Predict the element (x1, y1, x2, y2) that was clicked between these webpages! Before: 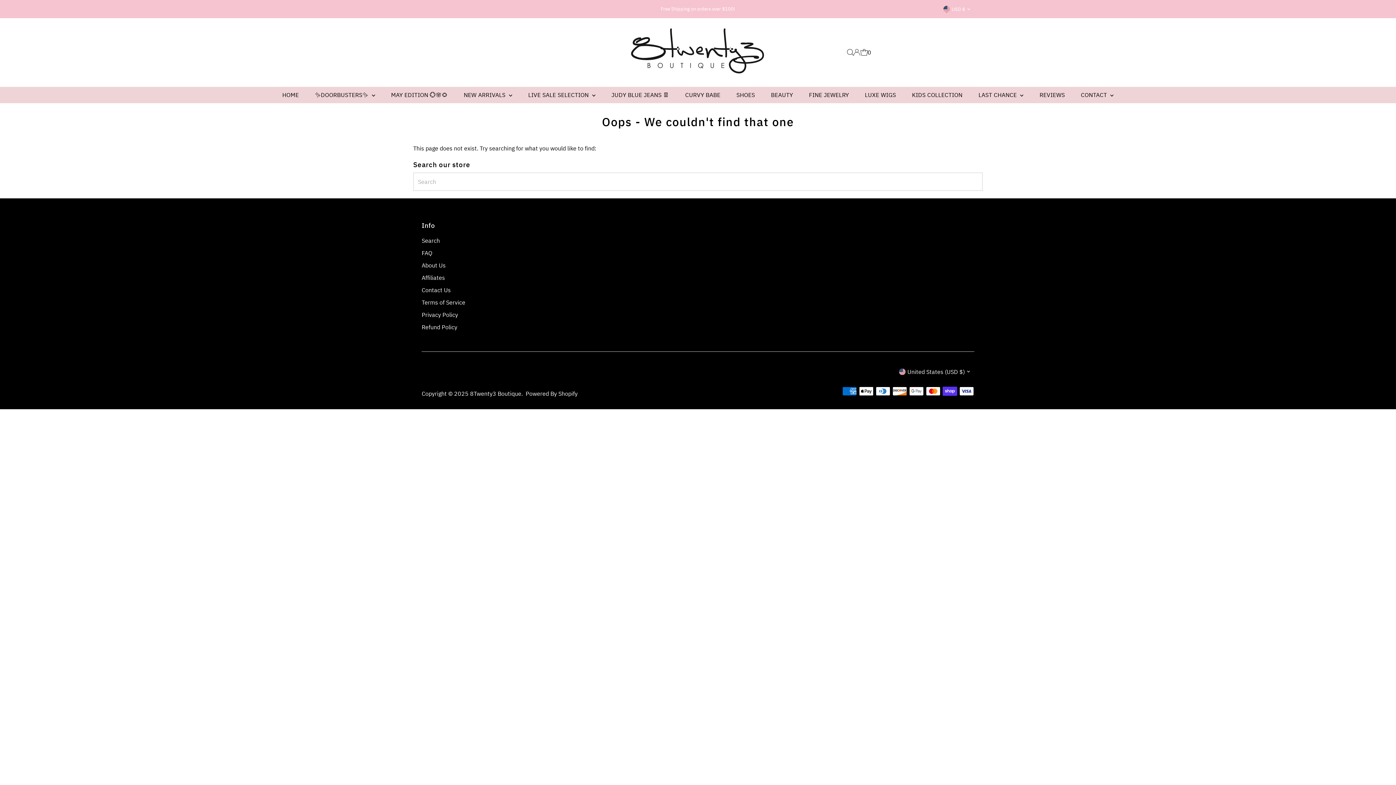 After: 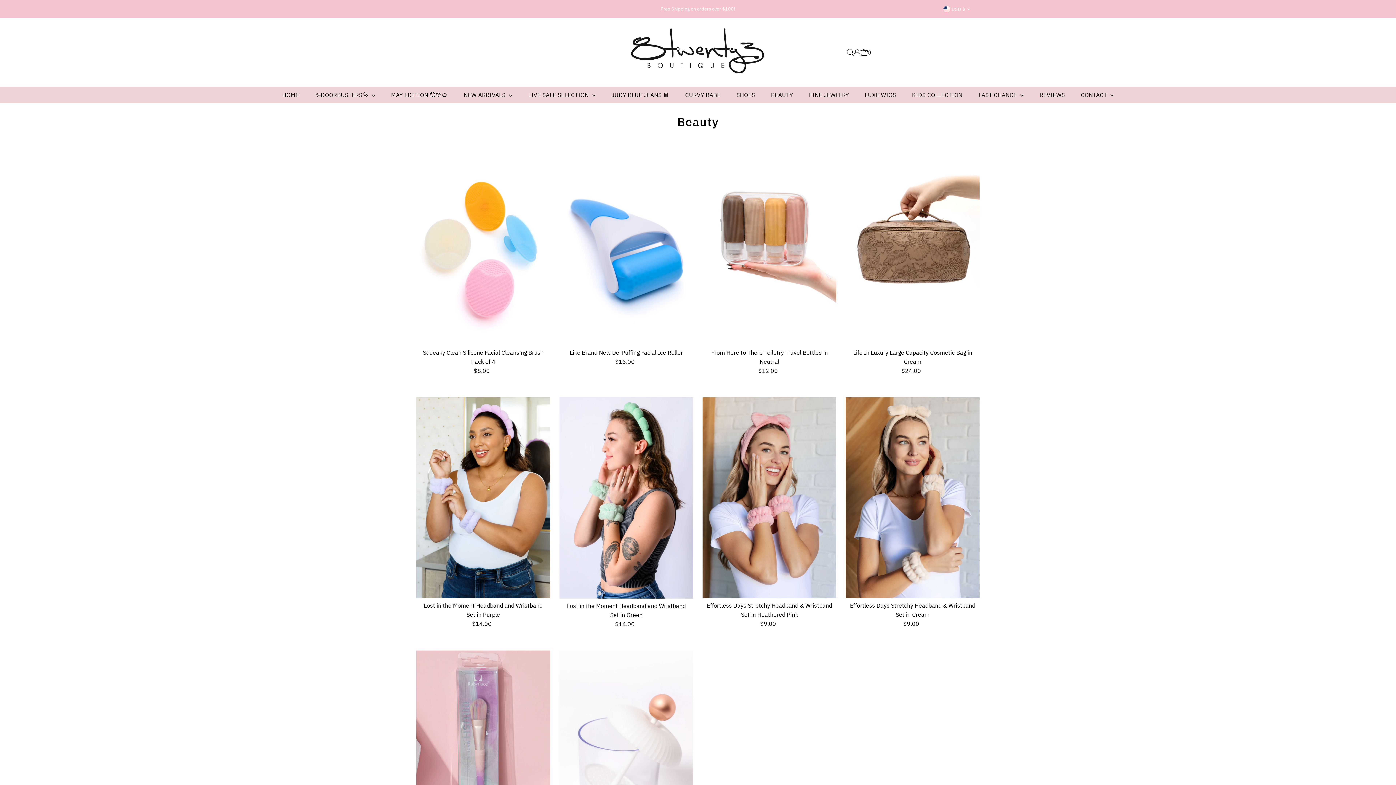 Action: label: BEAUTY bbox: (763, 86, 800, 103)